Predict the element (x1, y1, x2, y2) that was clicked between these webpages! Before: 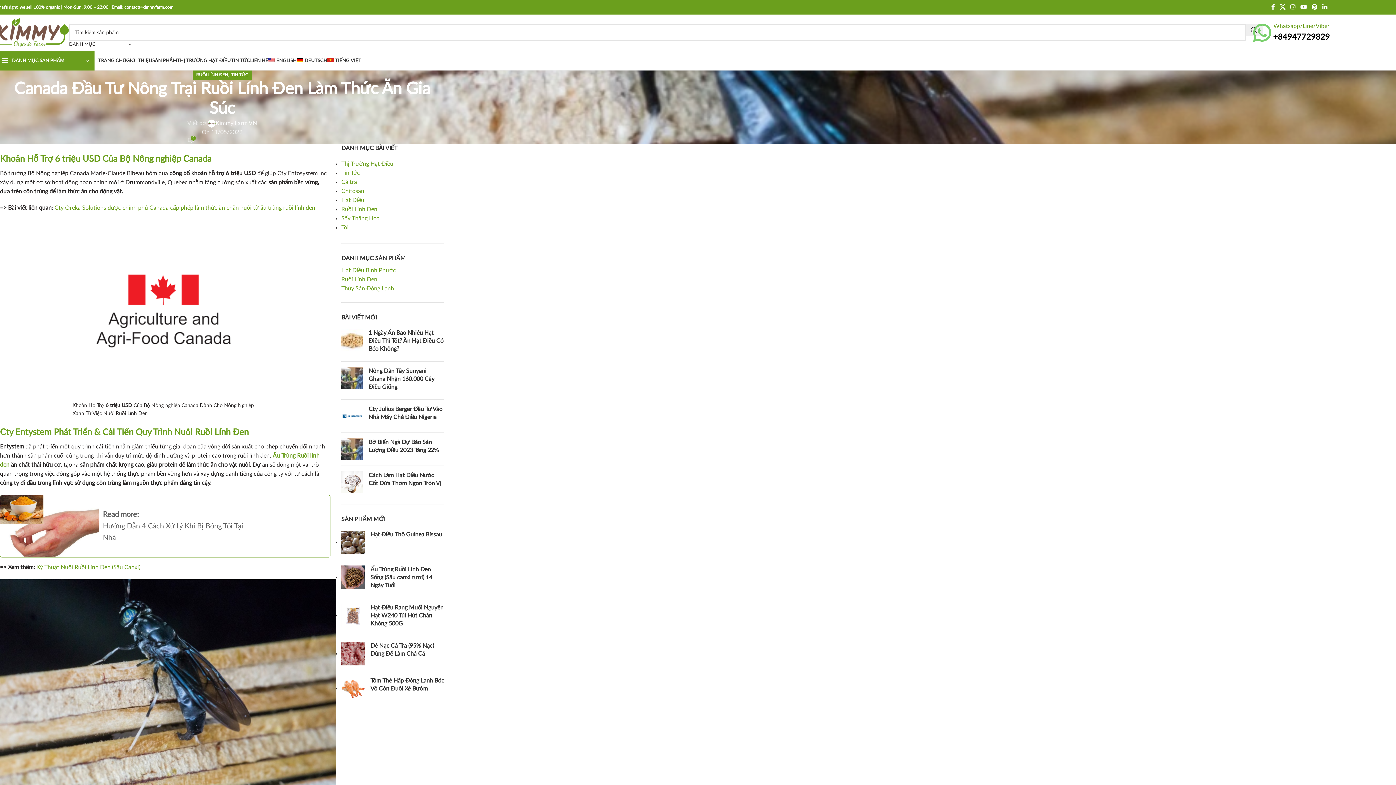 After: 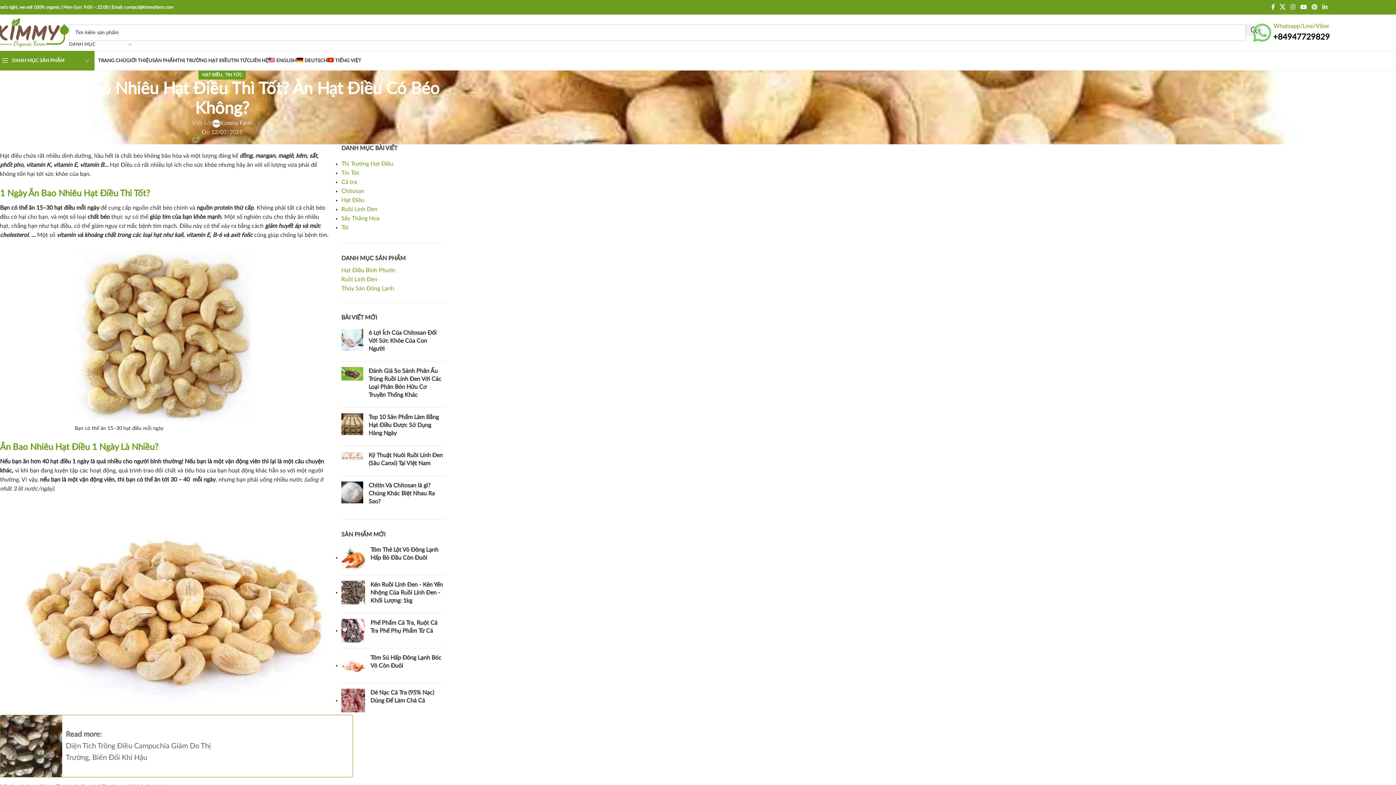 Action: label: Post thumbnail bbox: (341, 329, 363, 356)